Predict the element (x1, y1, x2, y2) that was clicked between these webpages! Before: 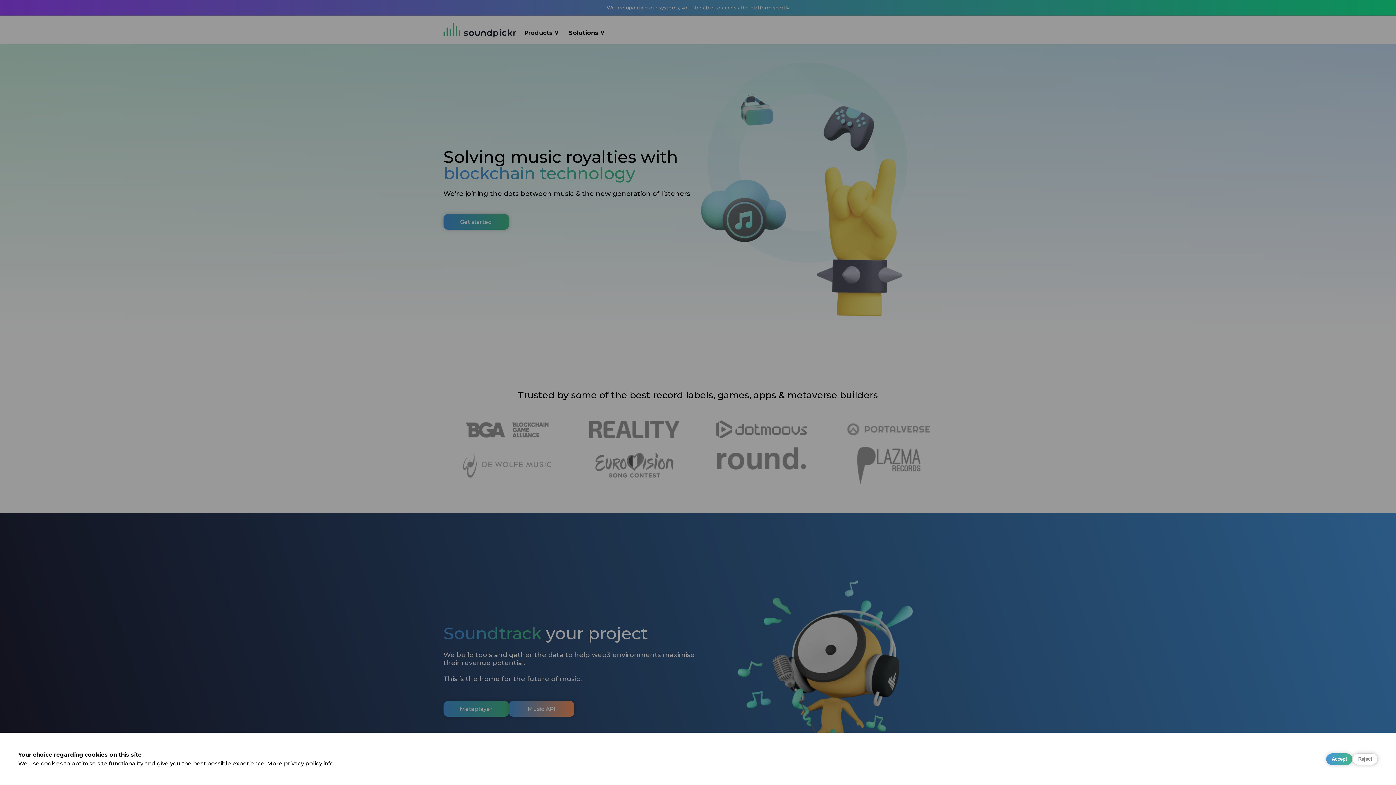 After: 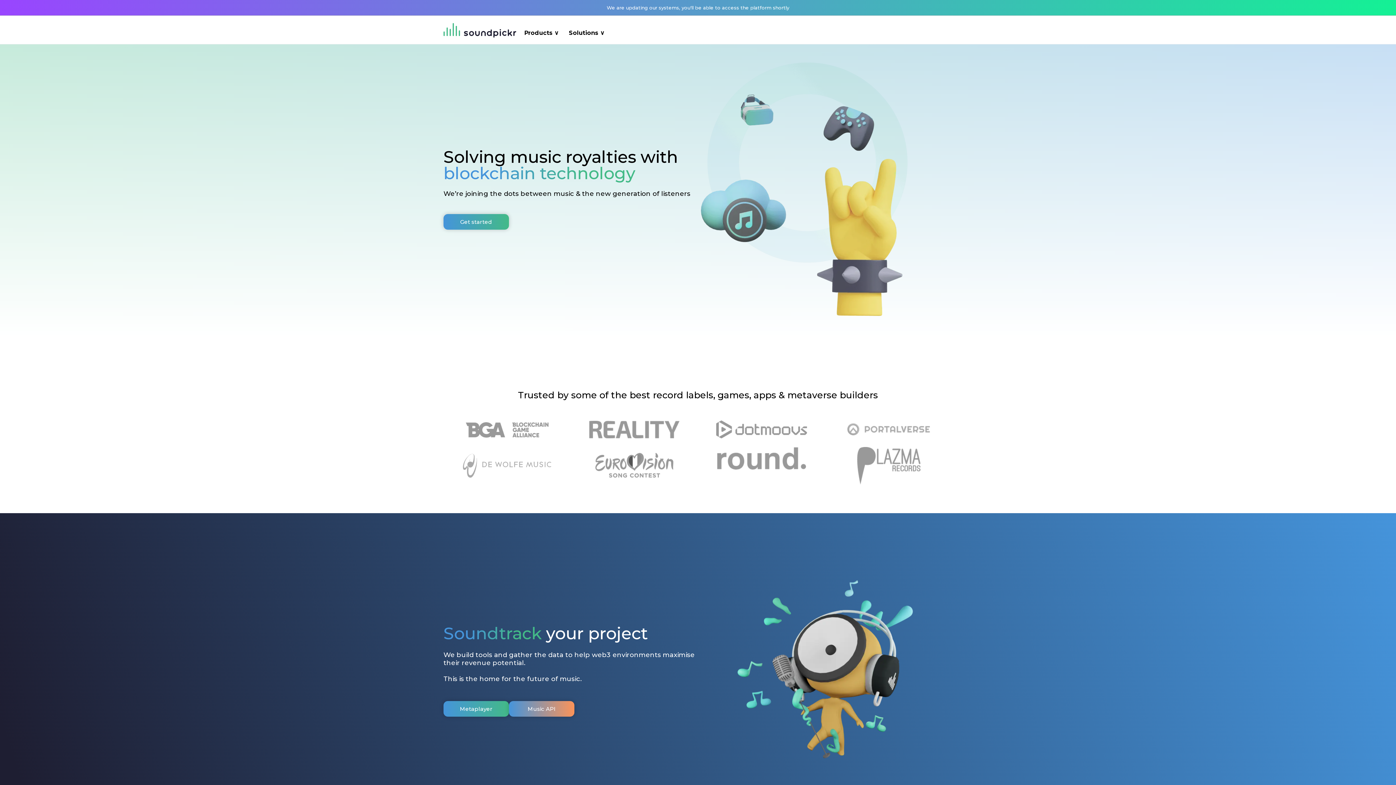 Action: bbox: (1352, 753, 1378, 765) label: Reject